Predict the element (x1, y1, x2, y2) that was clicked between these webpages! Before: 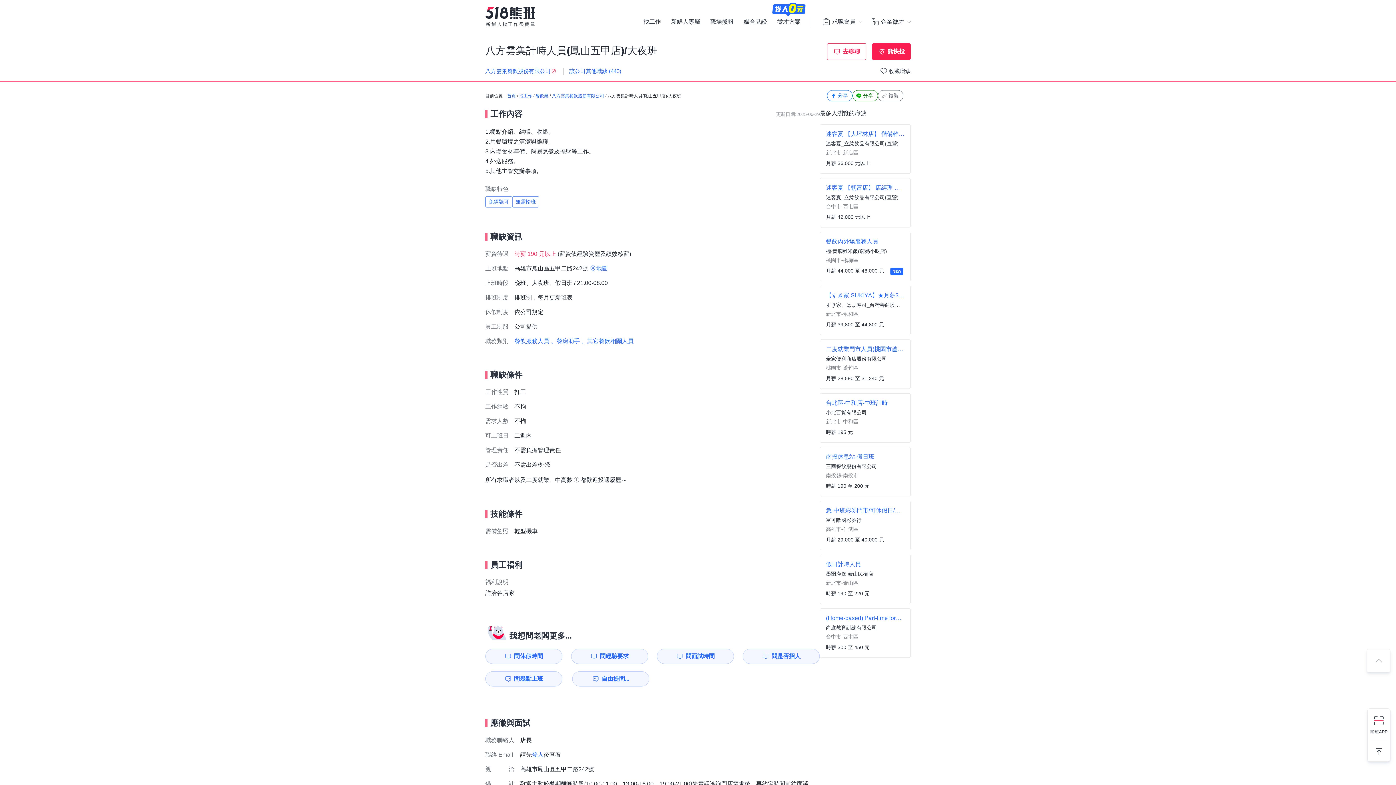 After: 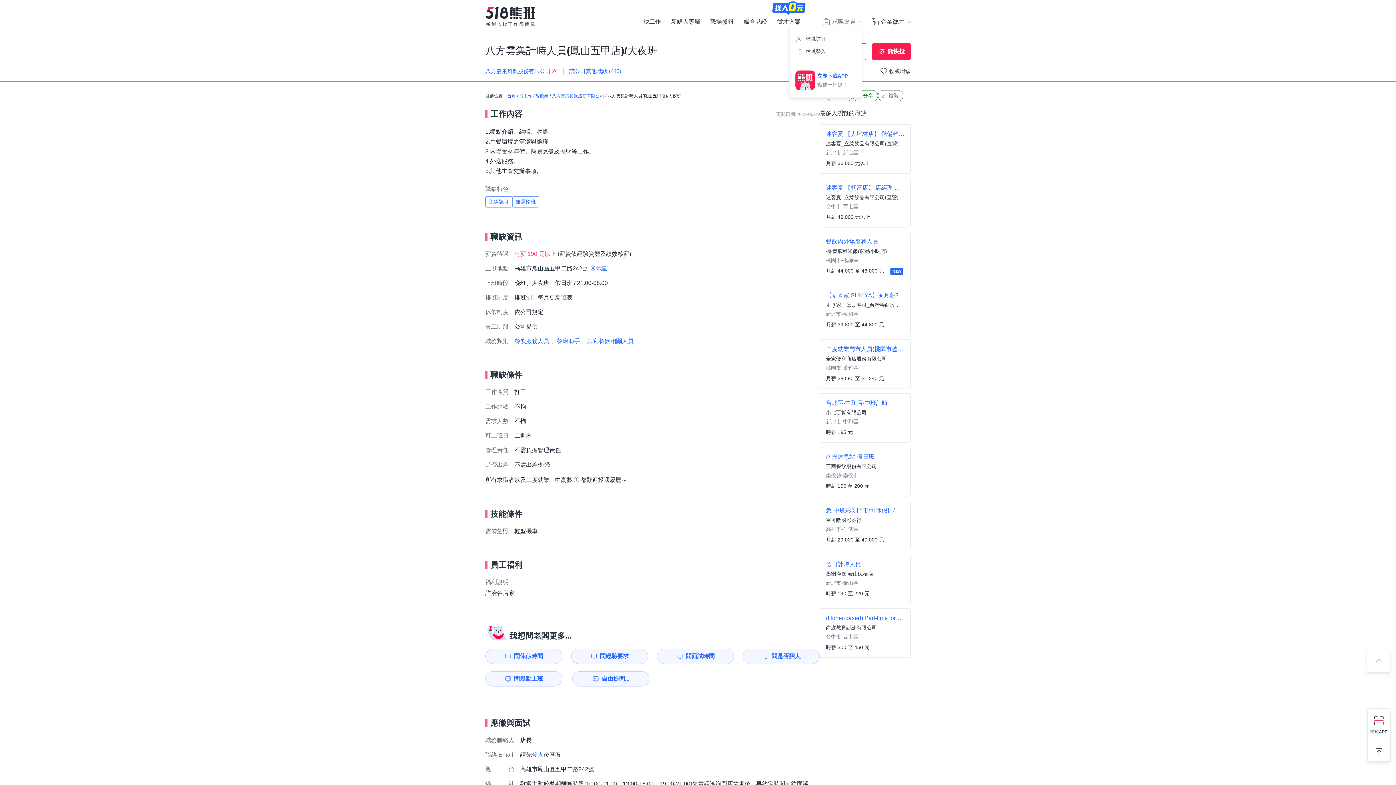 Action: label: 求職會員 bbox: (822, 17, 862, 27)